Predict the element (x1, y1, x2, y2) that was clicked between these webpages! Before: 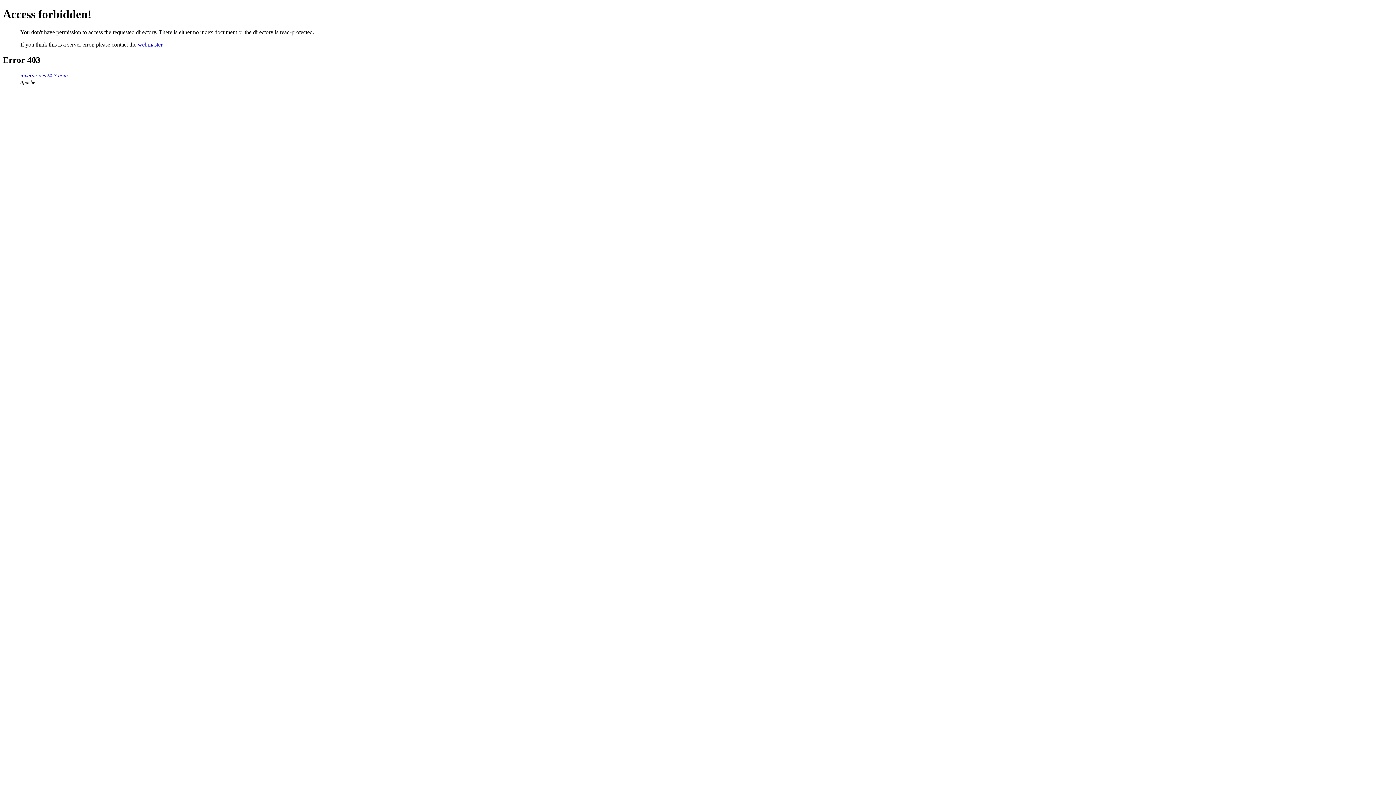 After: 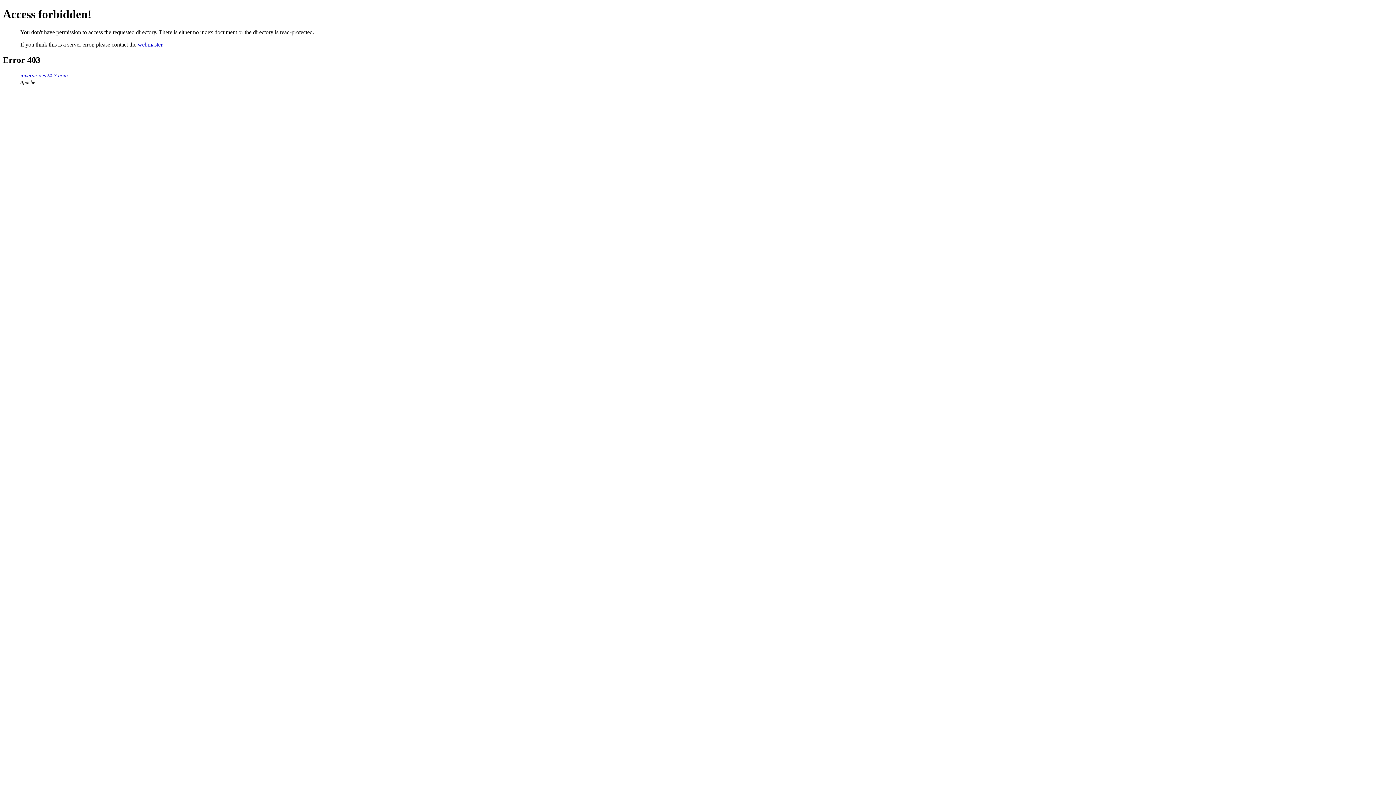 Action: label: inversiones24-7.com bbox: (20, 72, 68, 78)